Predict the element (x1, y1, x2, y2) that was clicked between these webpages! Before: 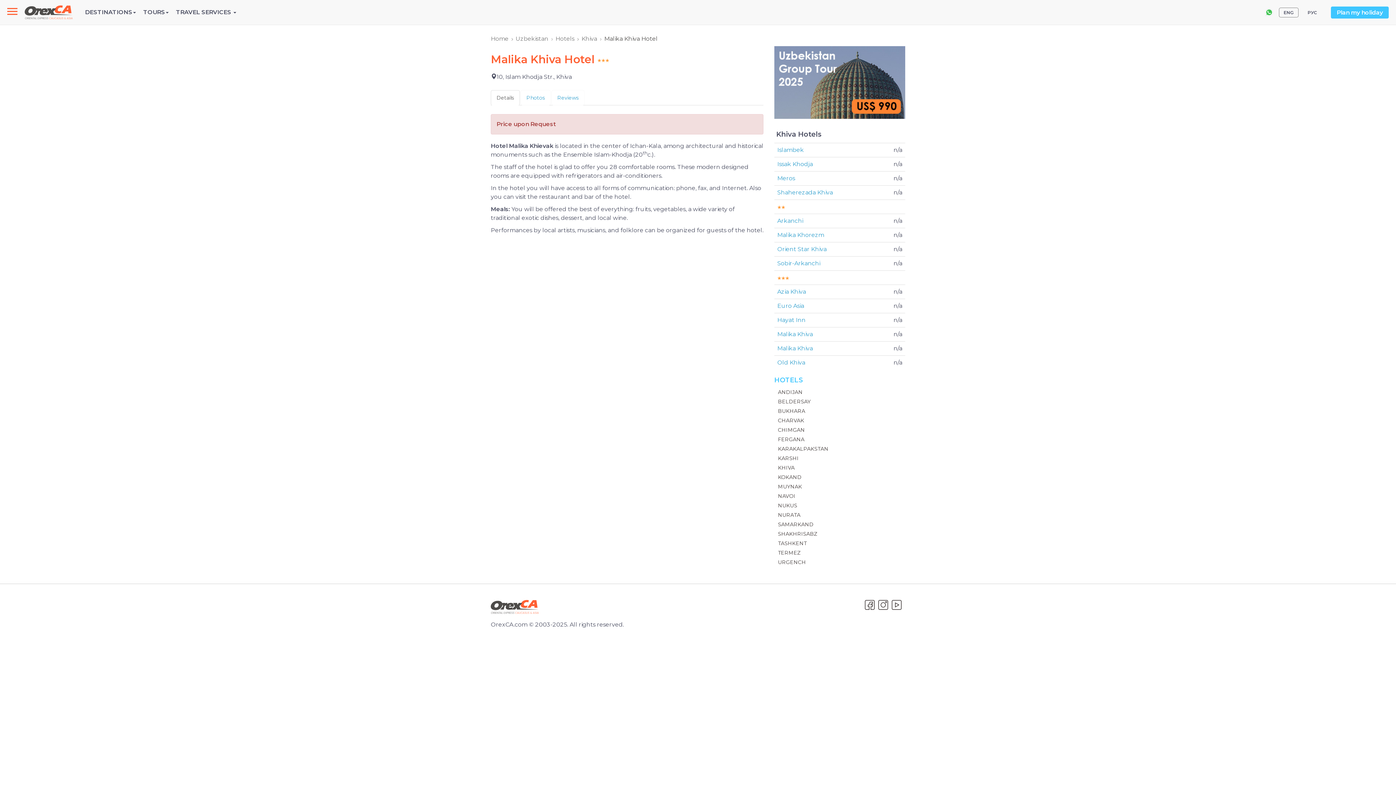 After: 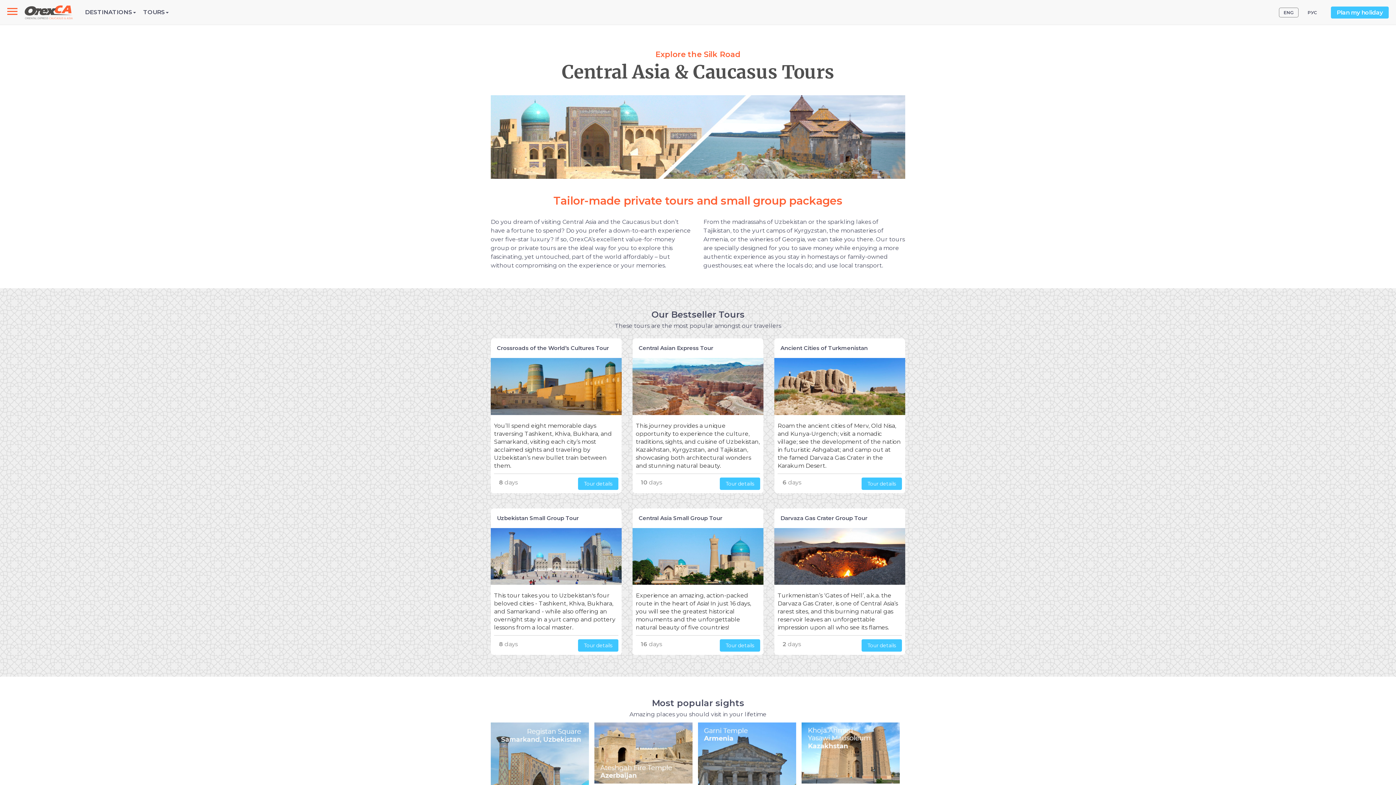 Action: bbox: (24, 5, 73, 19)